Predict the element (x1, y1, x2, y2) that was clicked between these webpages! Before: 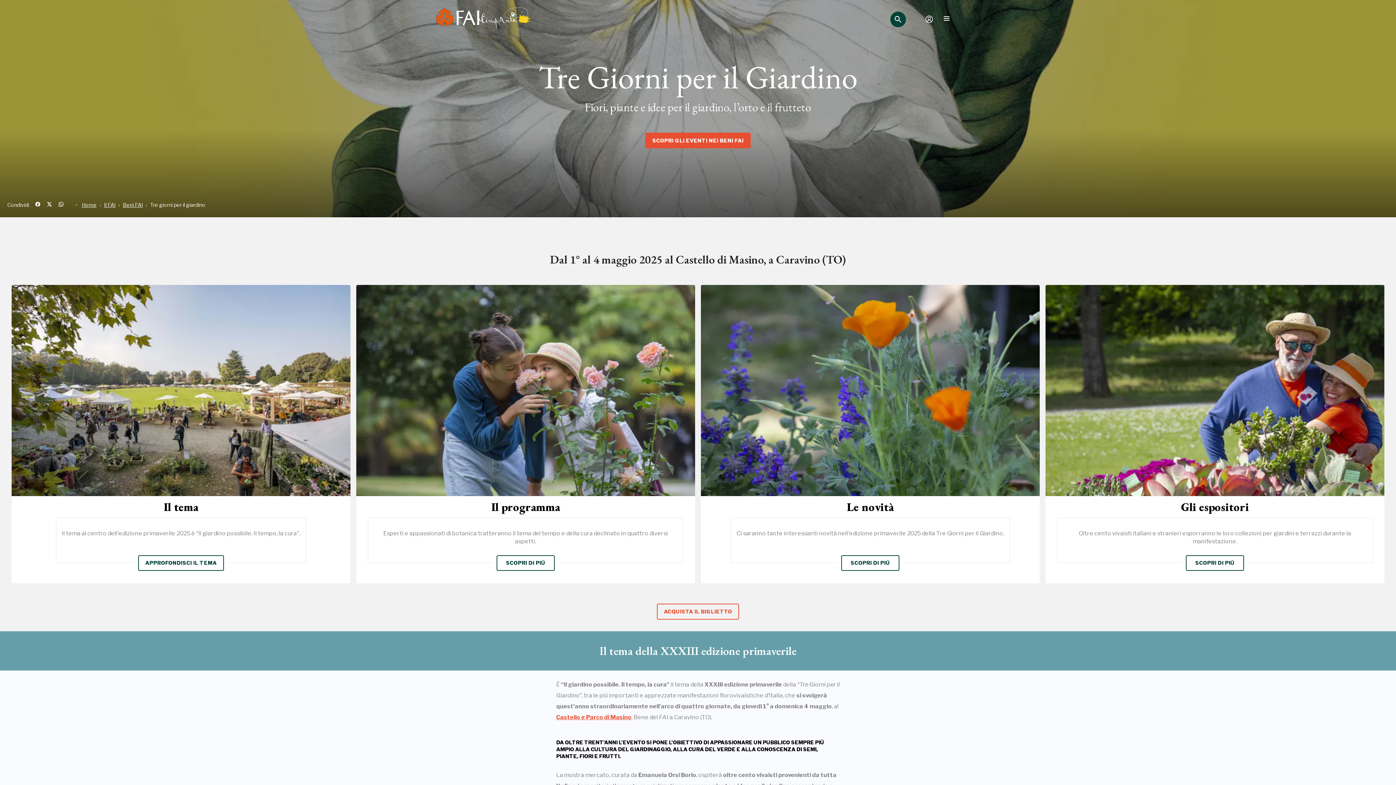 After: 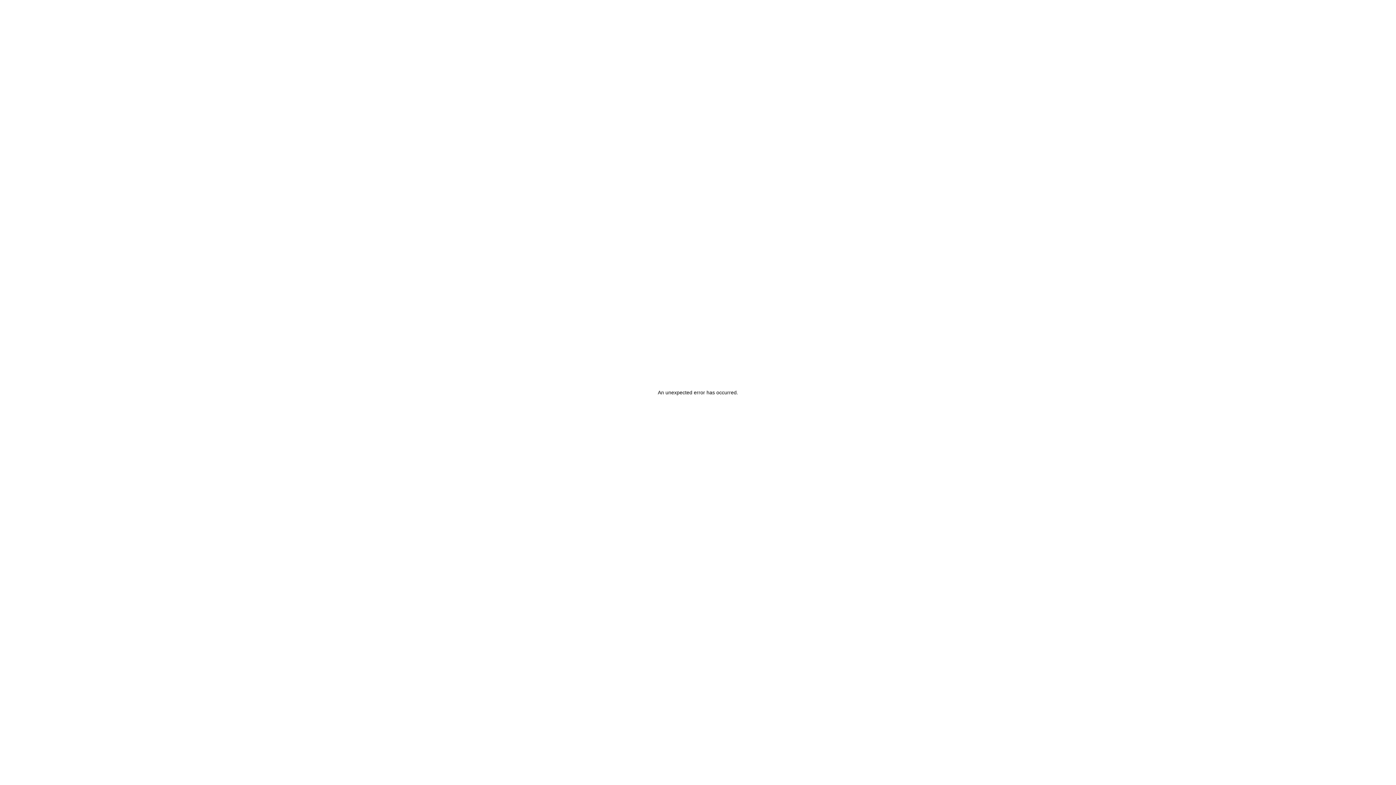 Action: bbox: (81, 201, 96, 208) label: Home